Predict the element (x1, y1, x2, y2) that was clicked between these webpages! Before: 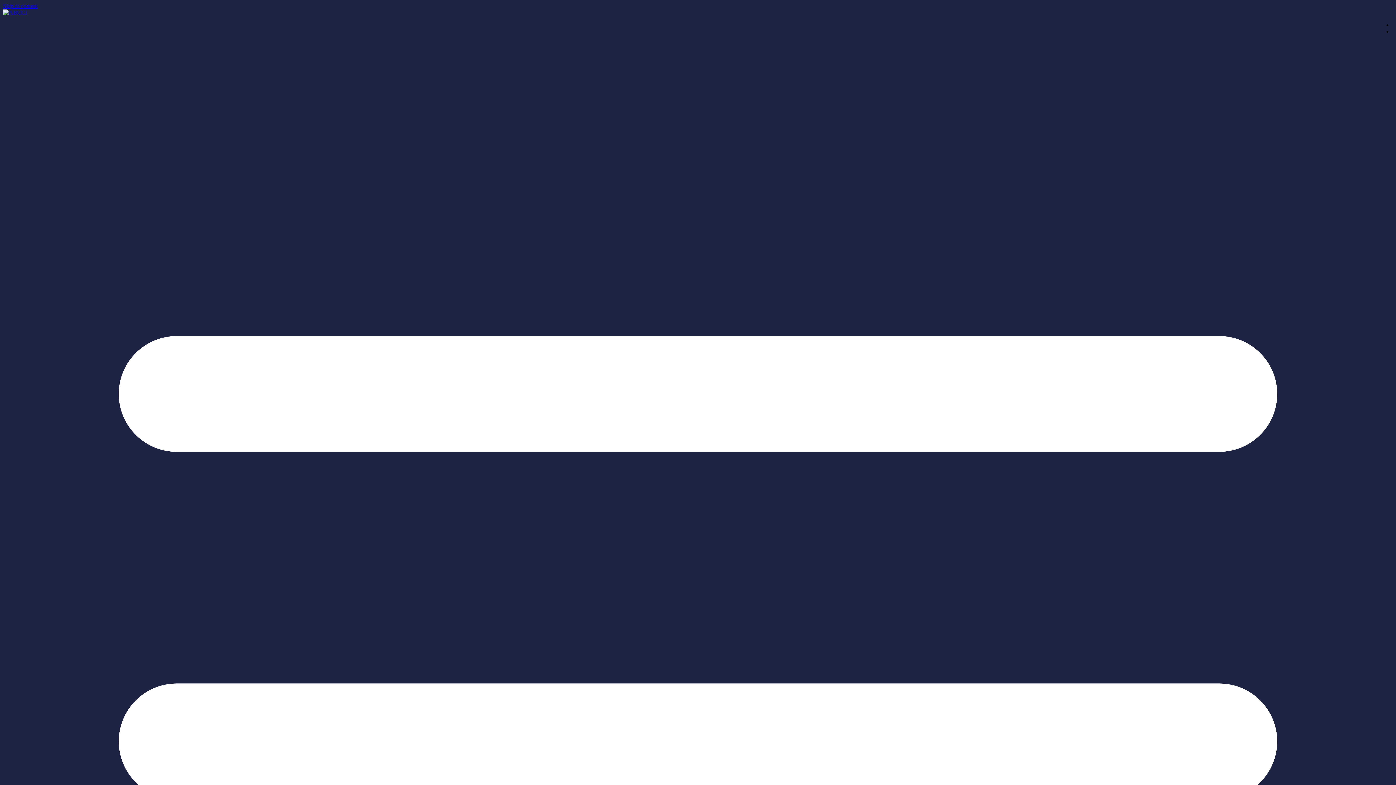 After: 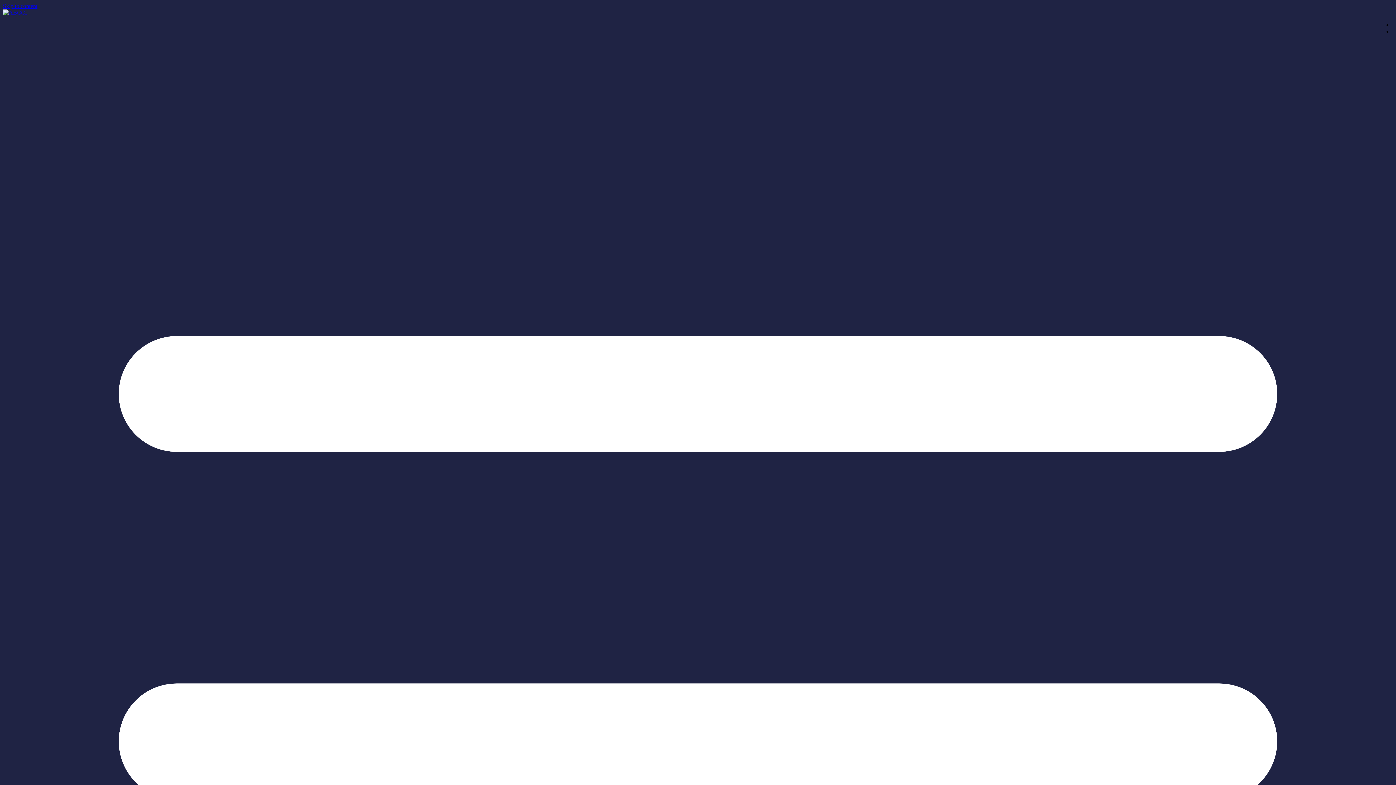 Action: bbox: (2, 2, 37, 9) label: Skip to content